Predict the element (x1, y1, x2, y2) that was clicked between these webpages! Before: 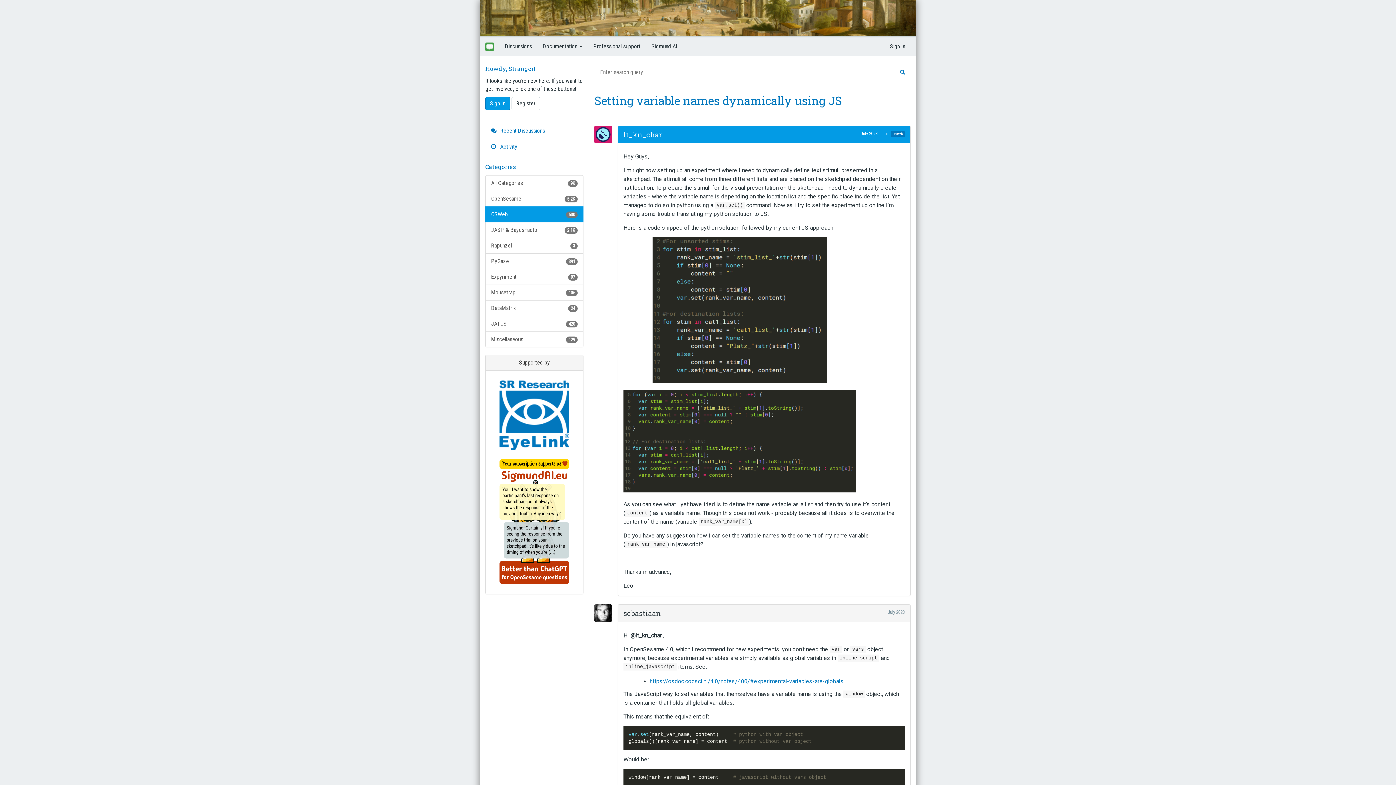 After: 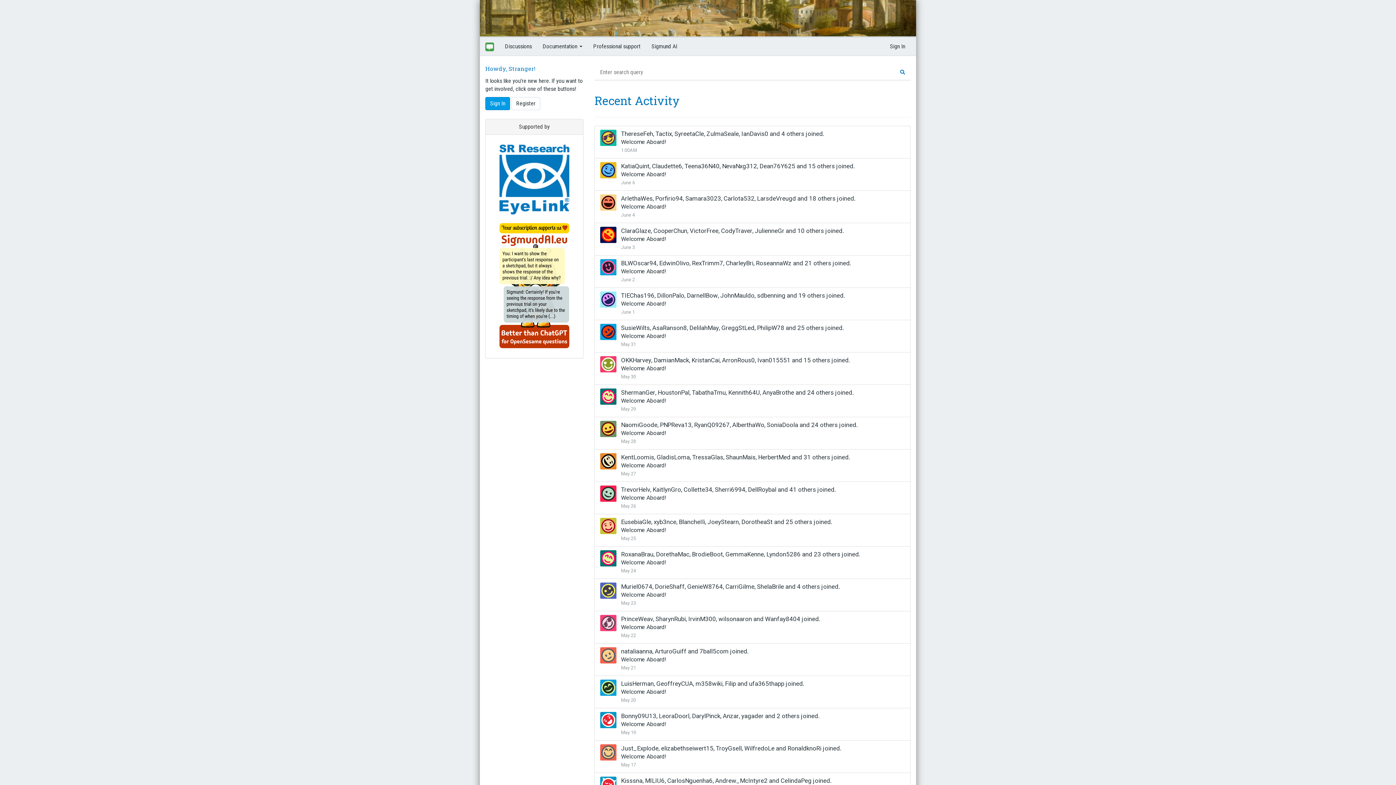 Action: label:  Activity bbox: (485, 139, 583, 154)